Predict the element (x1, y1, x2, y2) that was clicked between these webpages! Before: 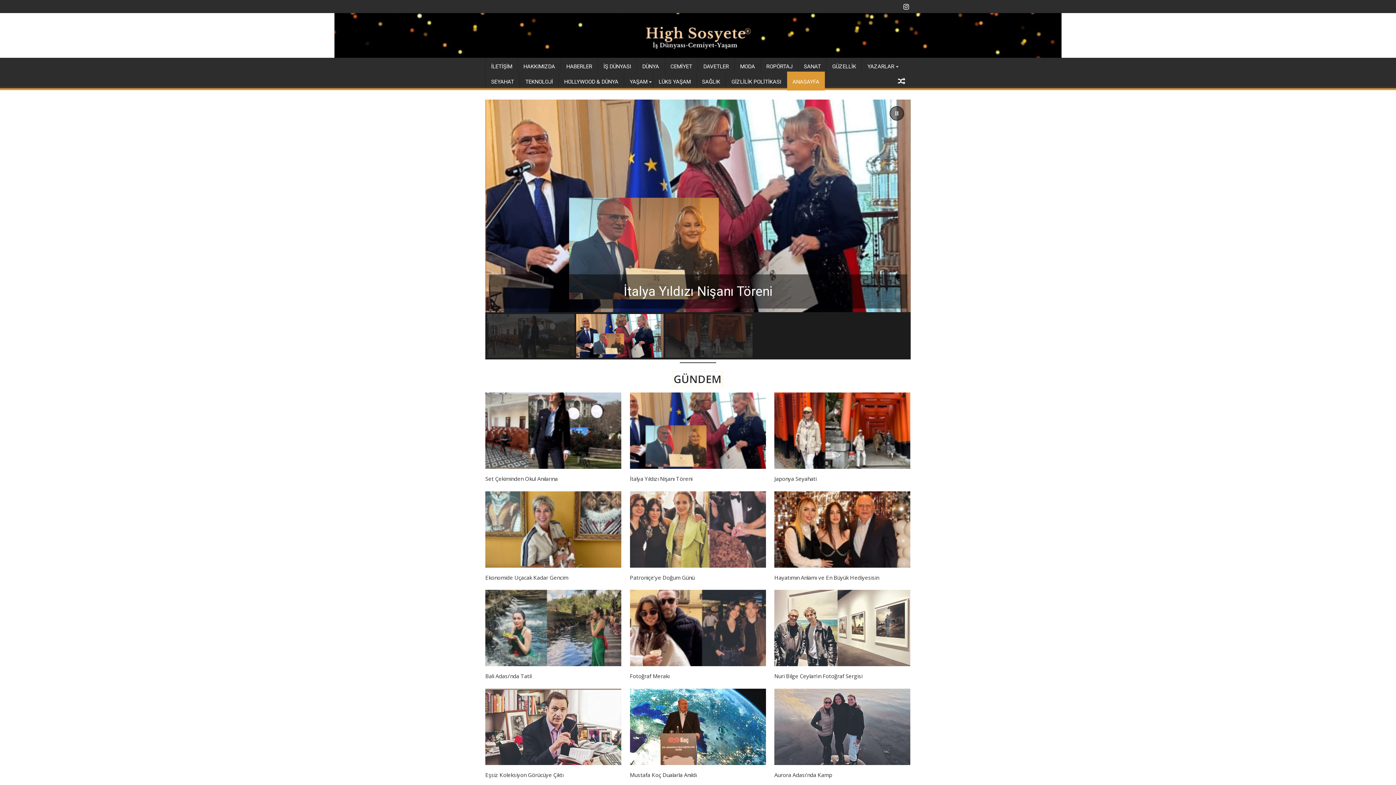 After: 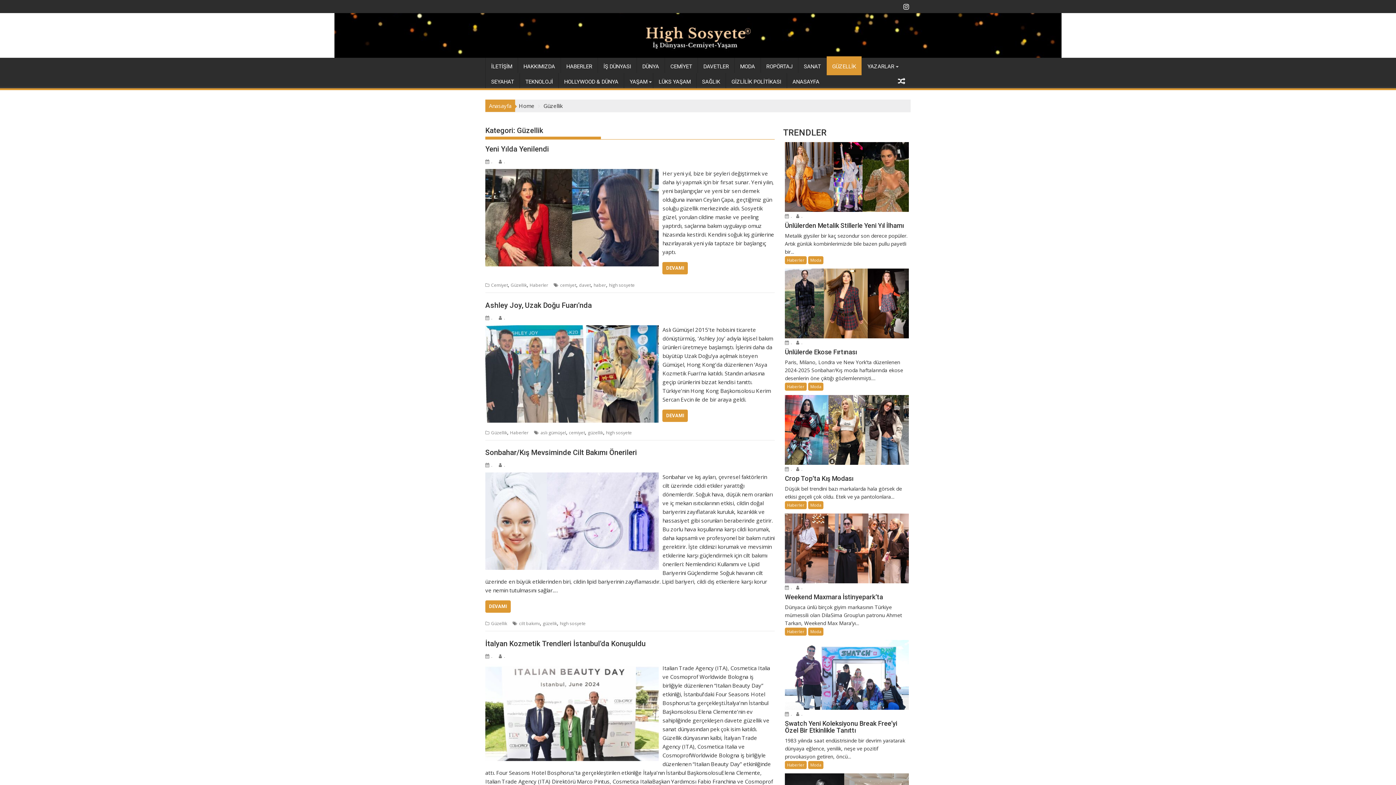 Action: bbox: (826, 57, 861, 75) label: GÜZELLİK